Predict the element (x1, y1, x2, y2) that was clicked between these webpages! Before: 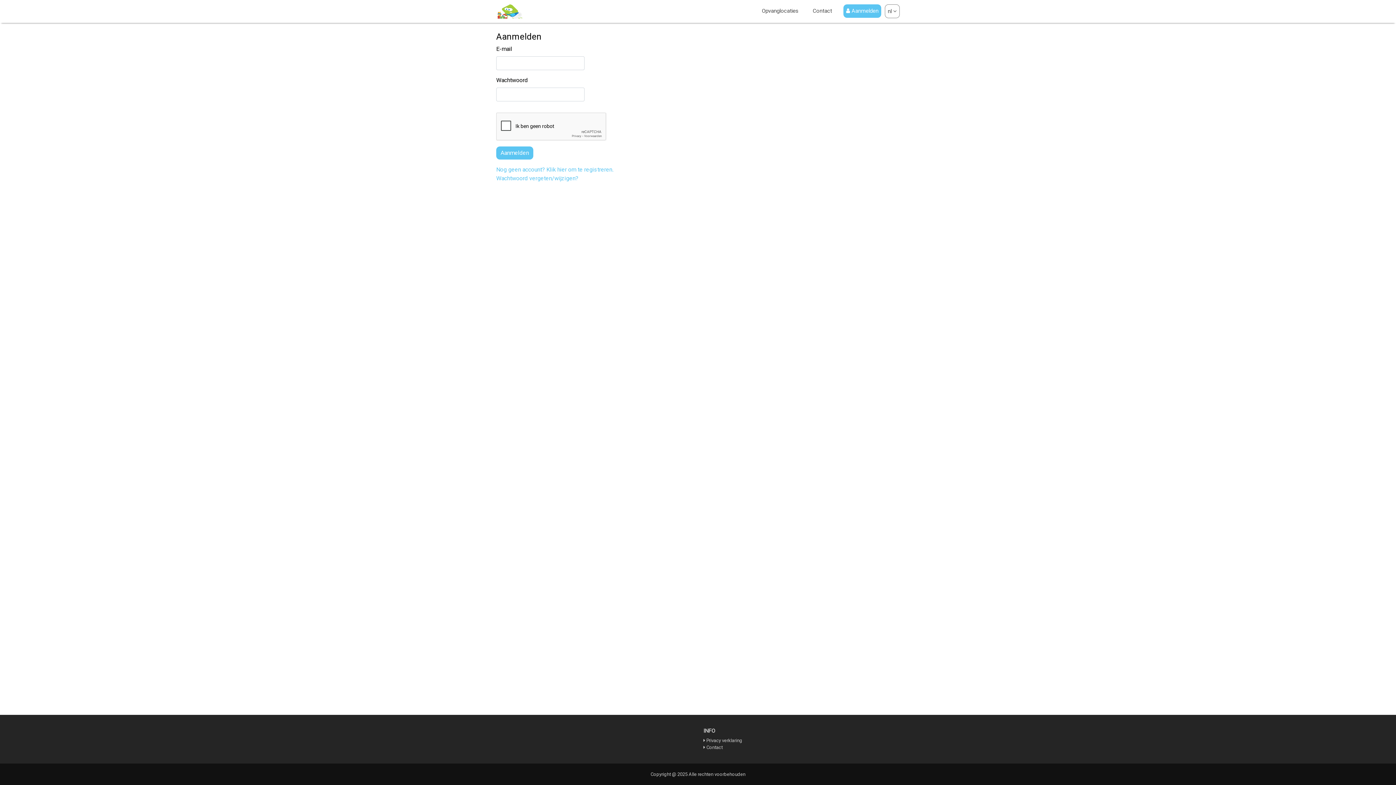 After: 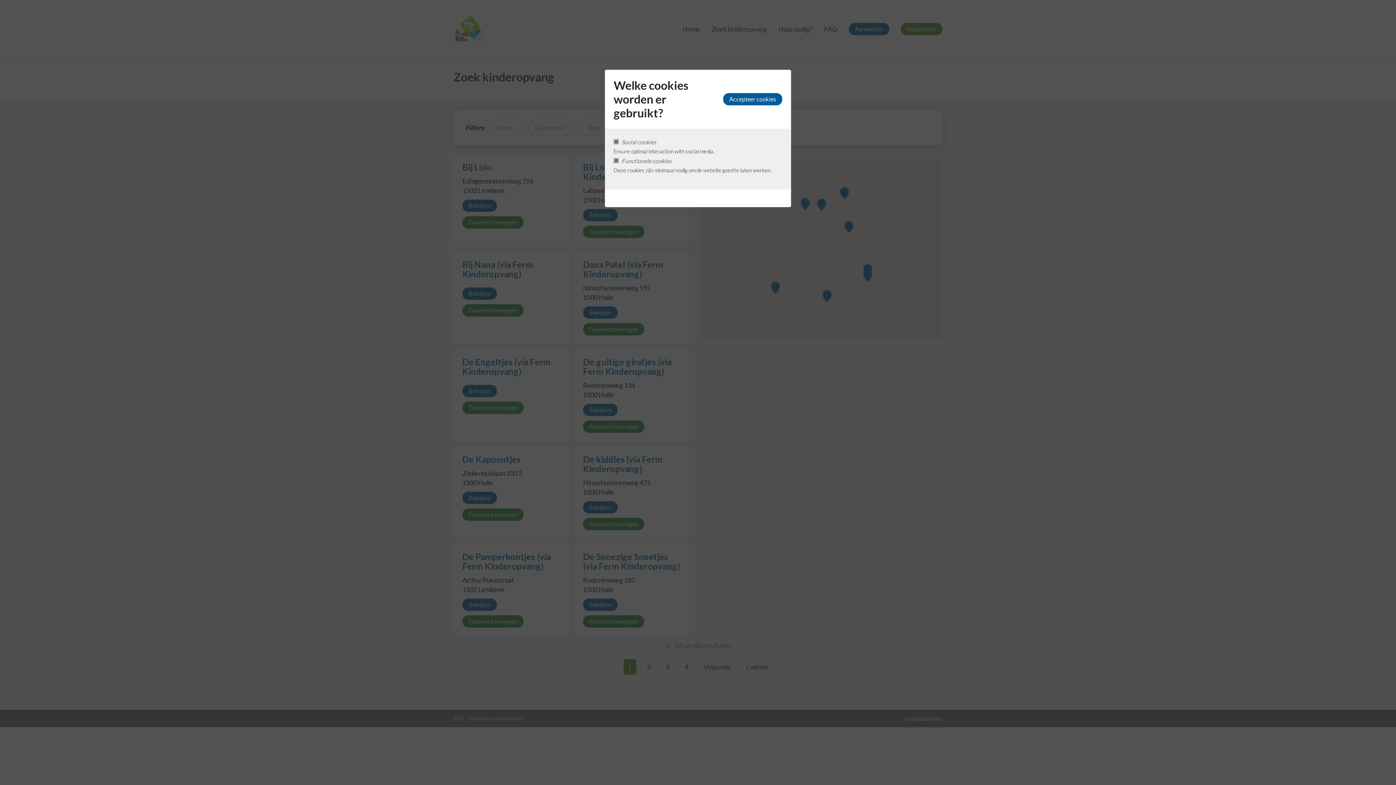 Action: bbox: (759, 4, 801, 18) label: Opvanglocaties